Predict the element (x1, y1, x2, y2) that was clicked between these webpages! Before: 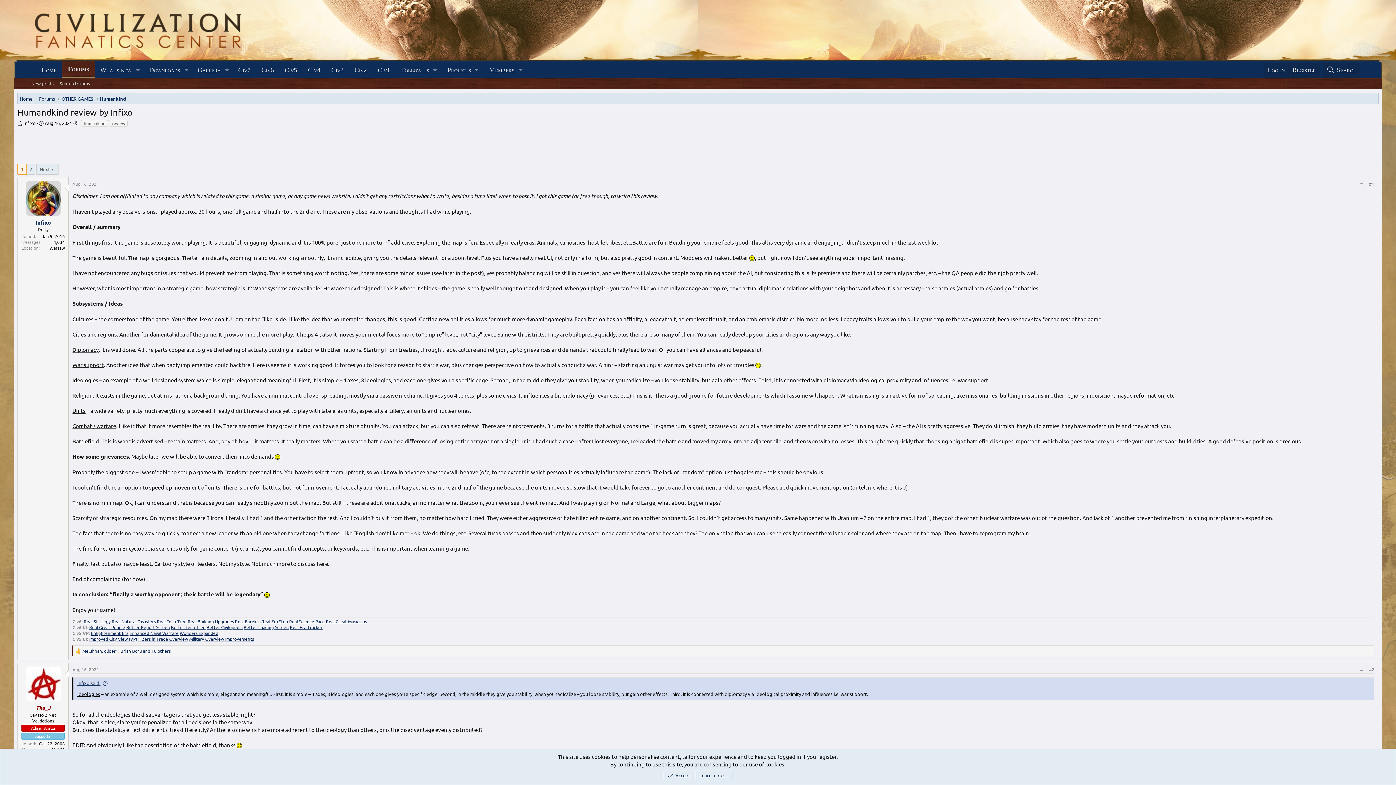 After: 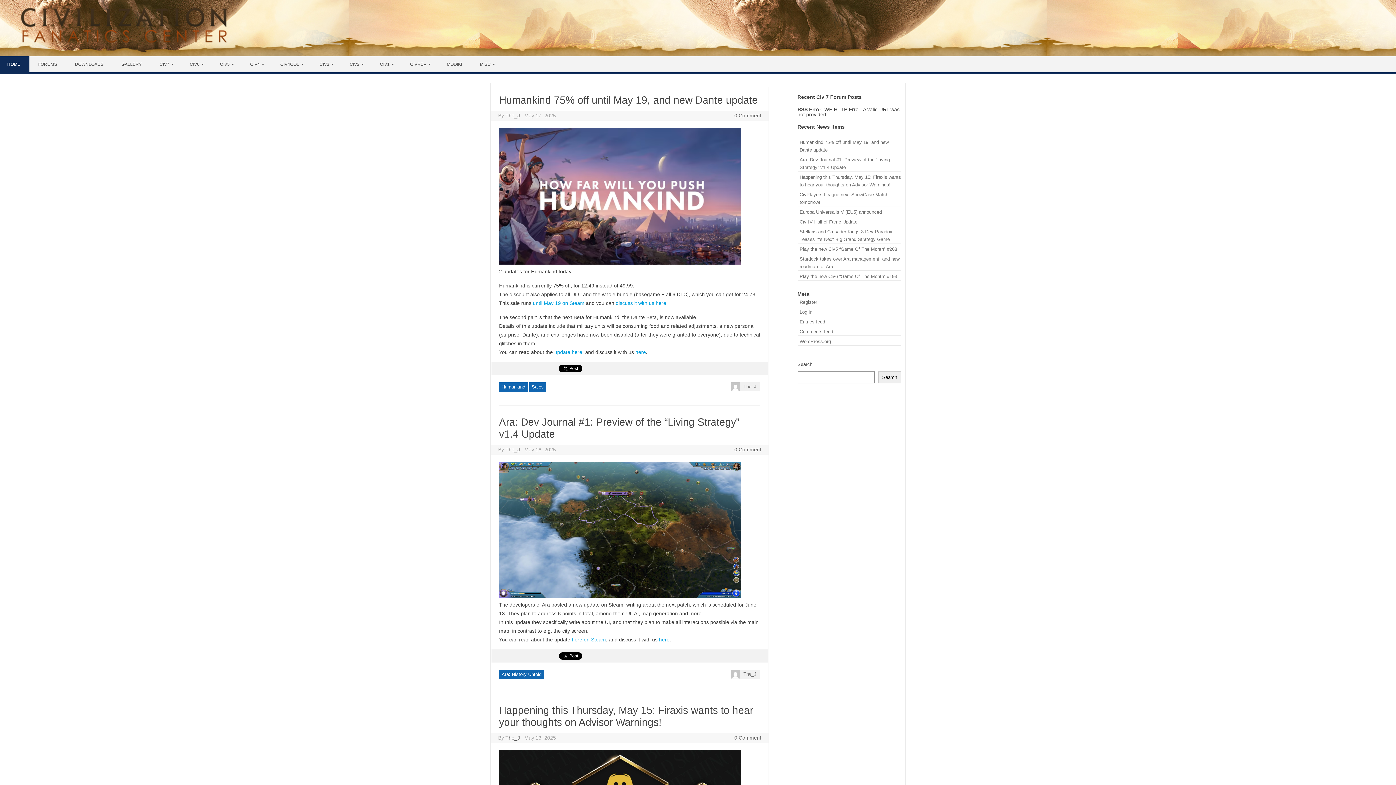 Action: bbox: (17, 94, 34, 103) label: Home